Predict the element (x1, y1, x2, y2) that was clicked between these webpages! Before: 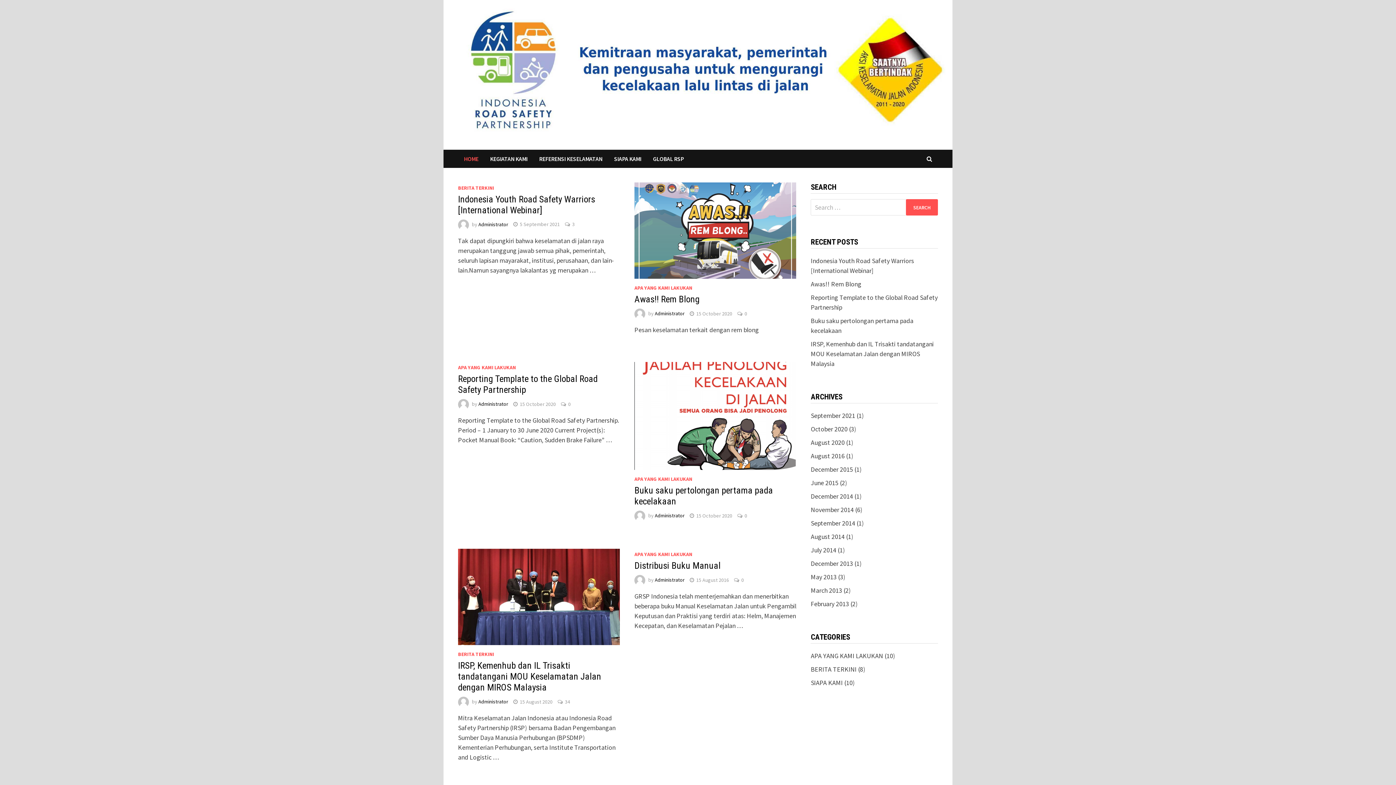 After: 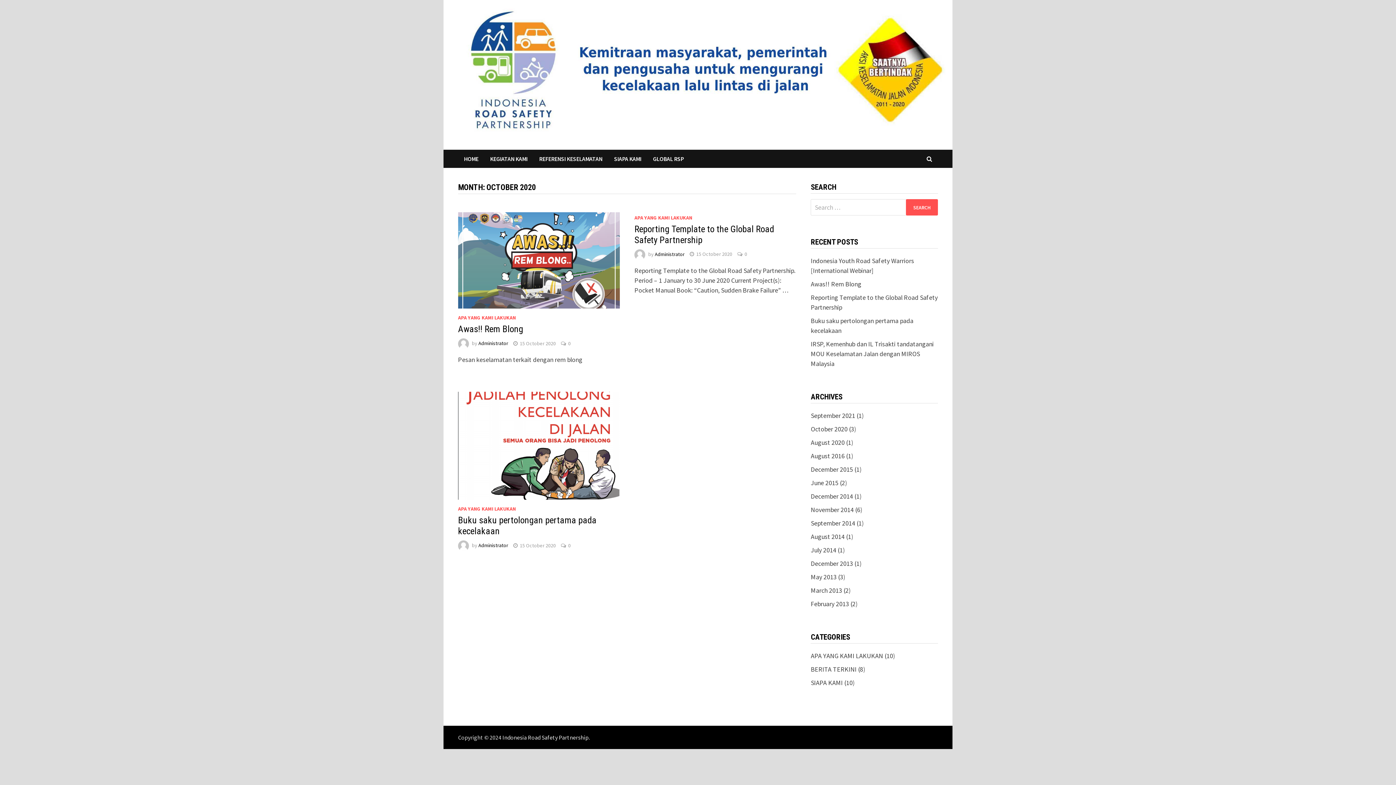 Action: bbox: (811, 425, 847, 433) label: October 2020